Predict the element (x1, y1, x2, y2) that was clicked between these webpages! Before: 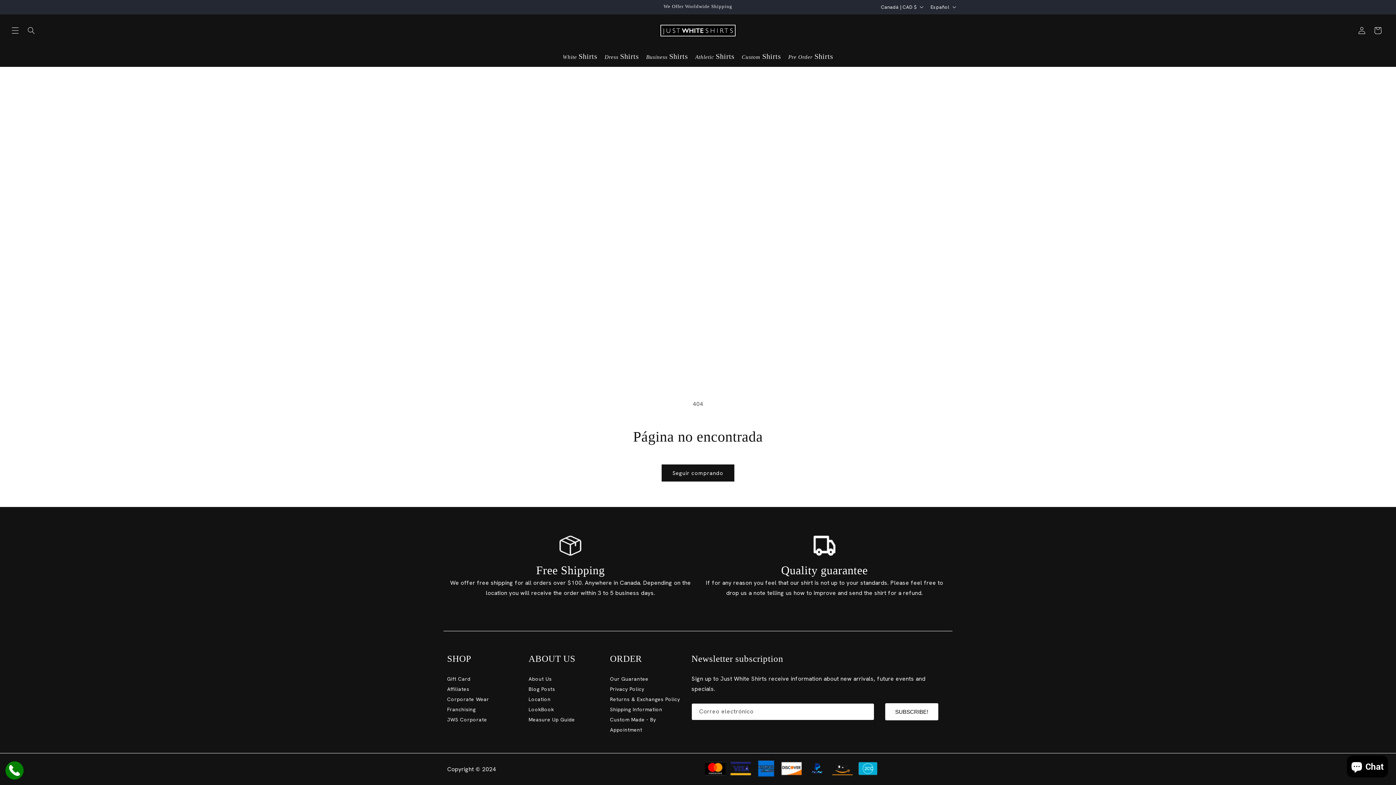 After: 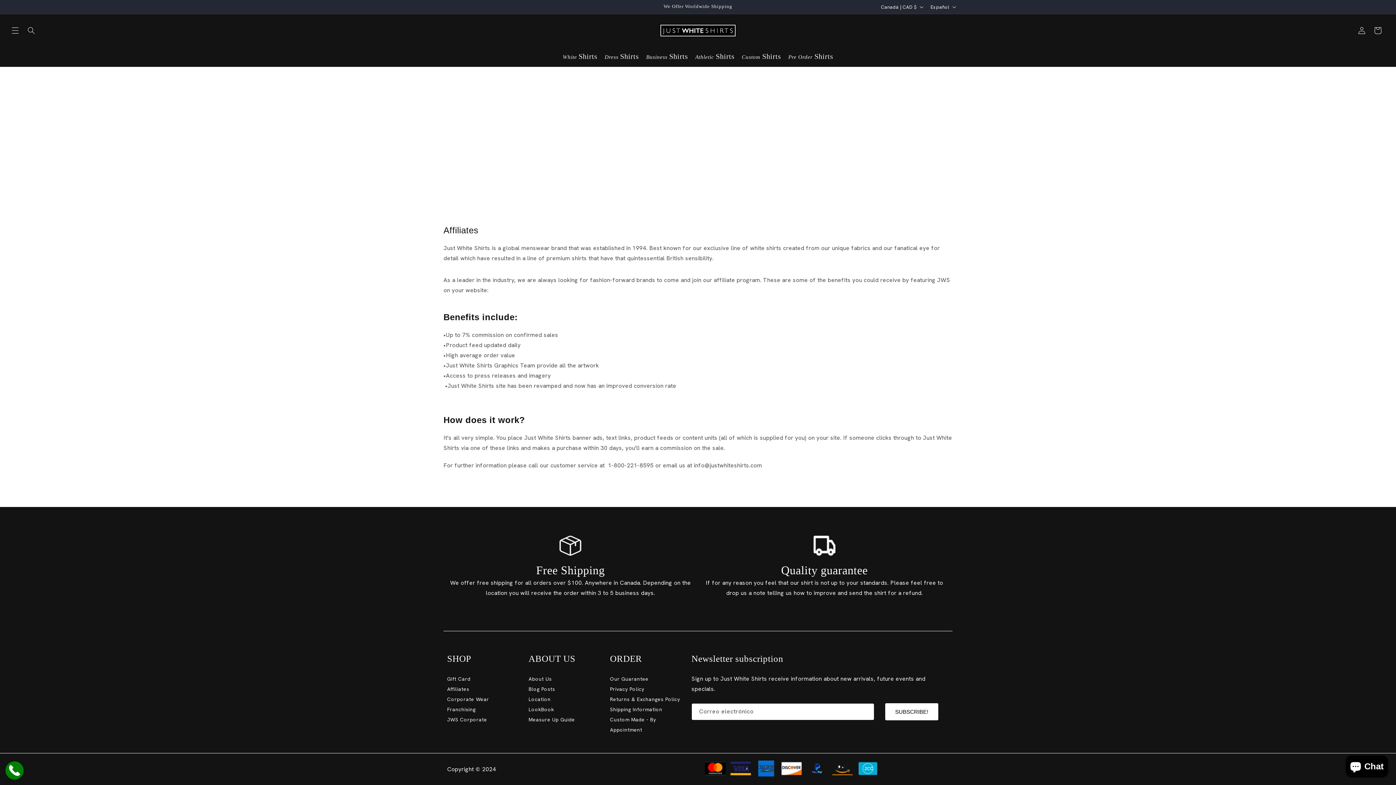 Action: label: link-2 bbox: (447, 686, 469, 692)